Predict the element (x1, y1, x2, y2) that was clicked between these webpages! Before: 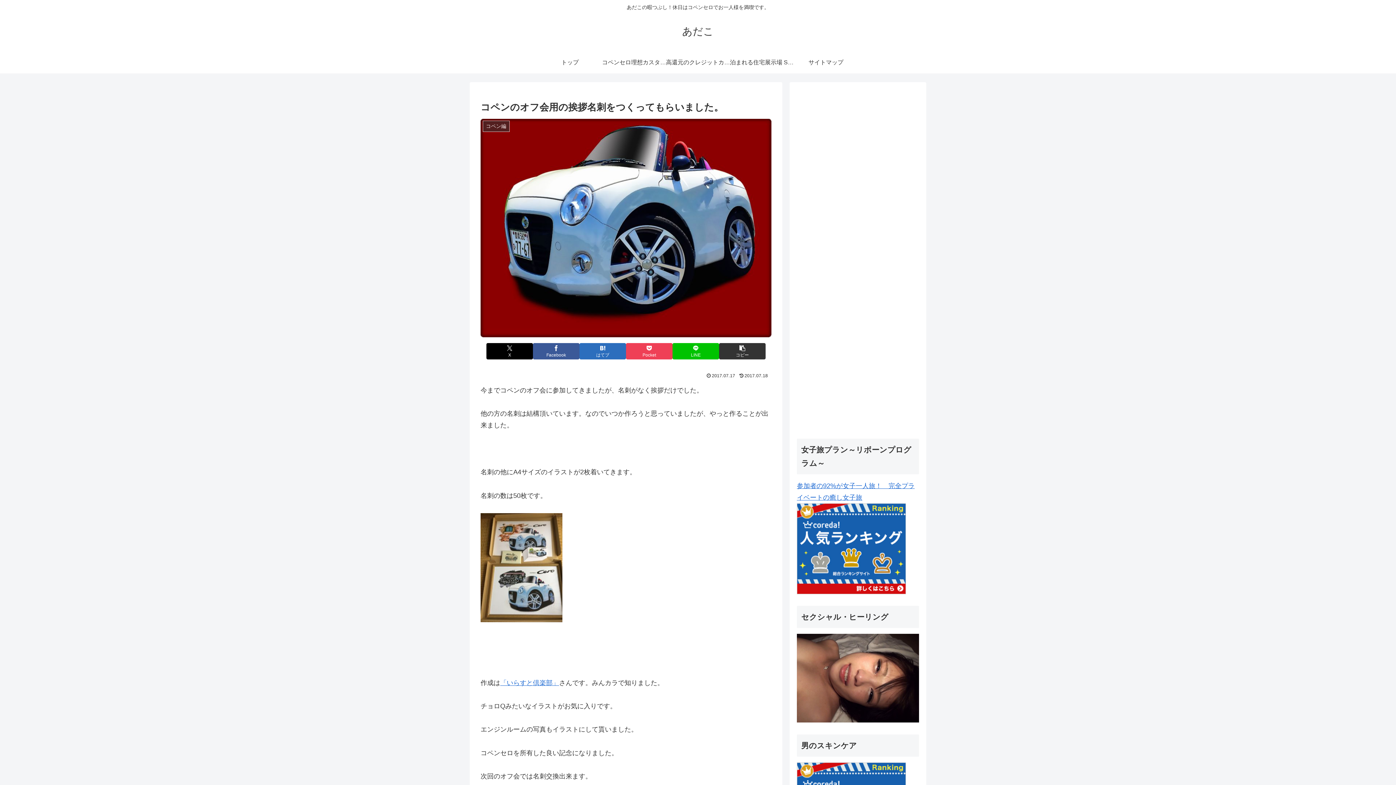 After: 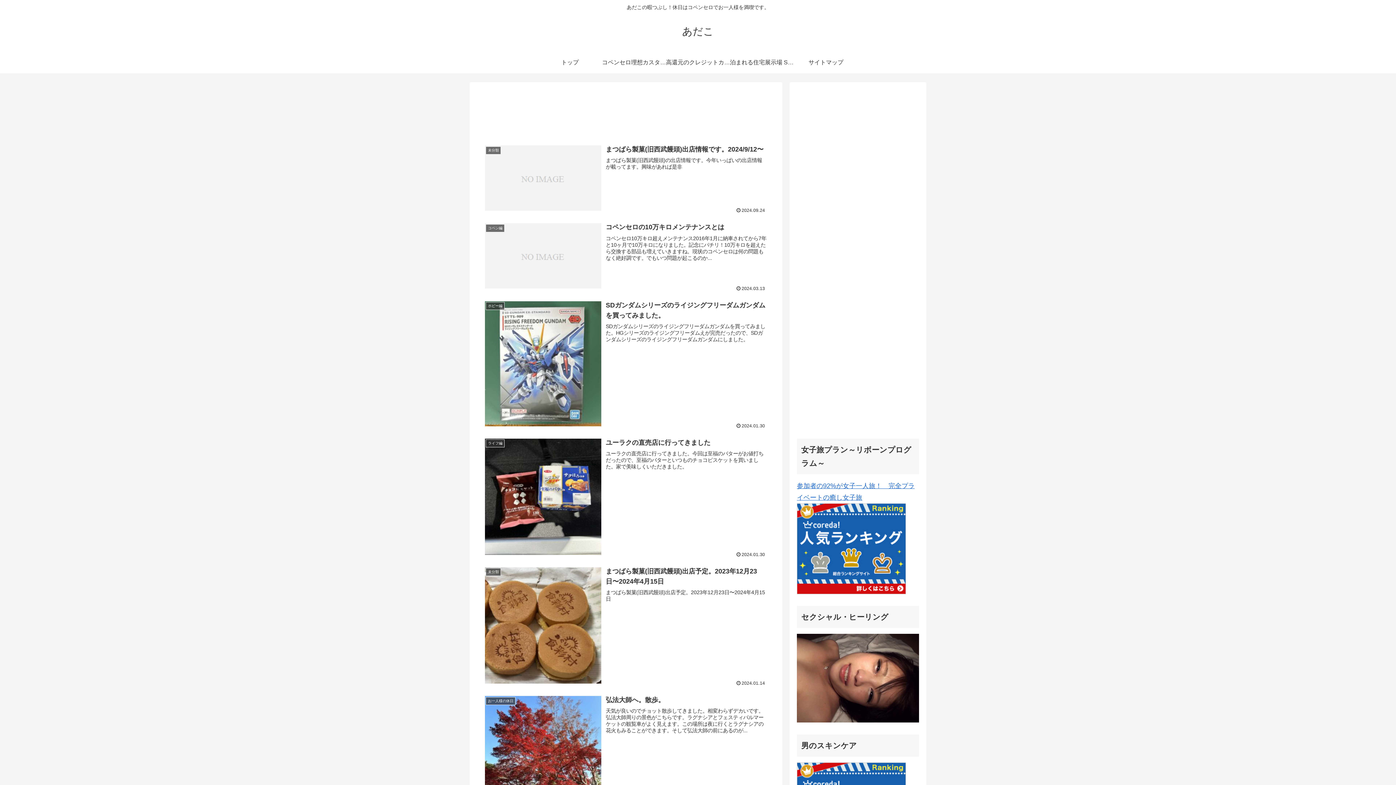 Action: label: あだこ bbox: (675, 29, 720, 36)